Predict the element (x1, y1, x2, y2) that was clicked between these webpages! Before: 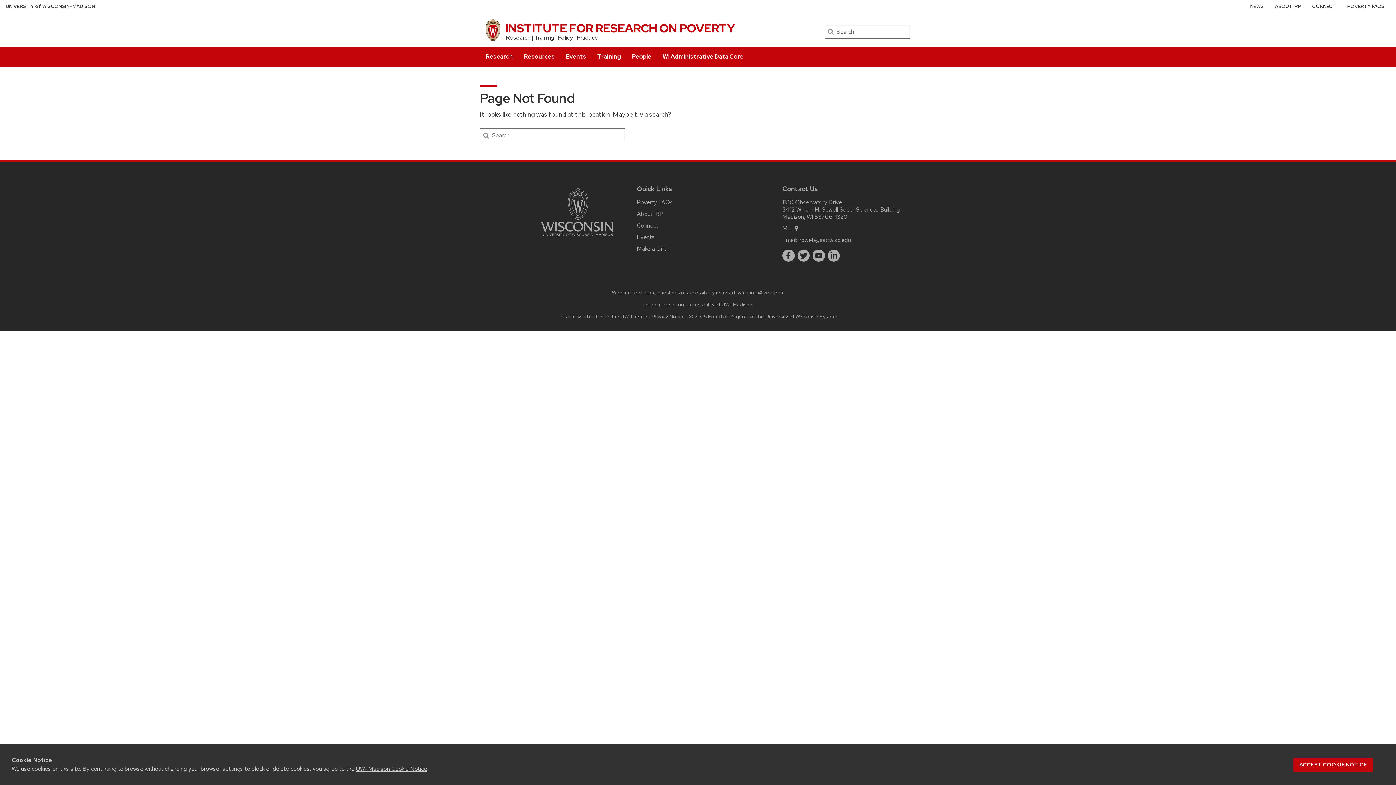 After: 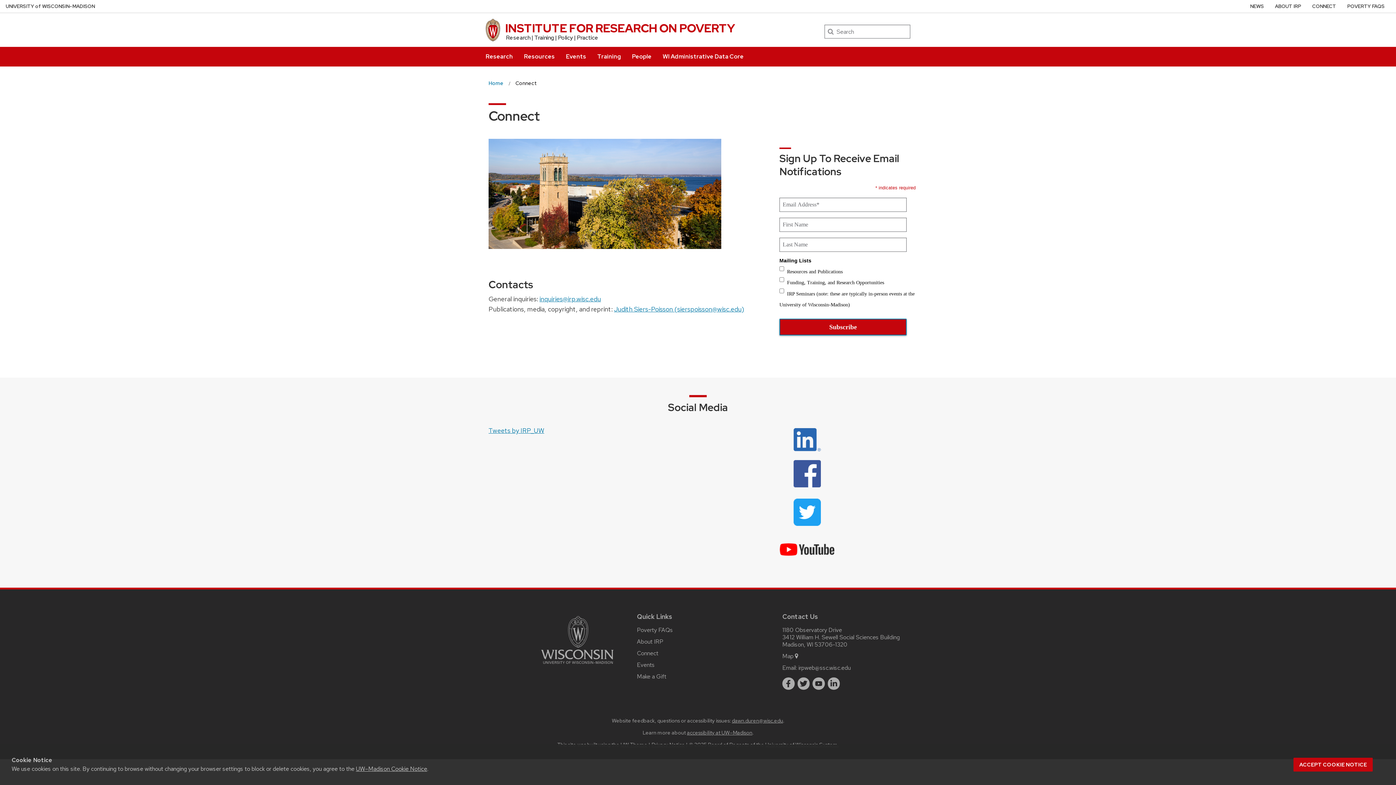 Action: bbox: (1312, 0, 1336, 12) label: CONNECT